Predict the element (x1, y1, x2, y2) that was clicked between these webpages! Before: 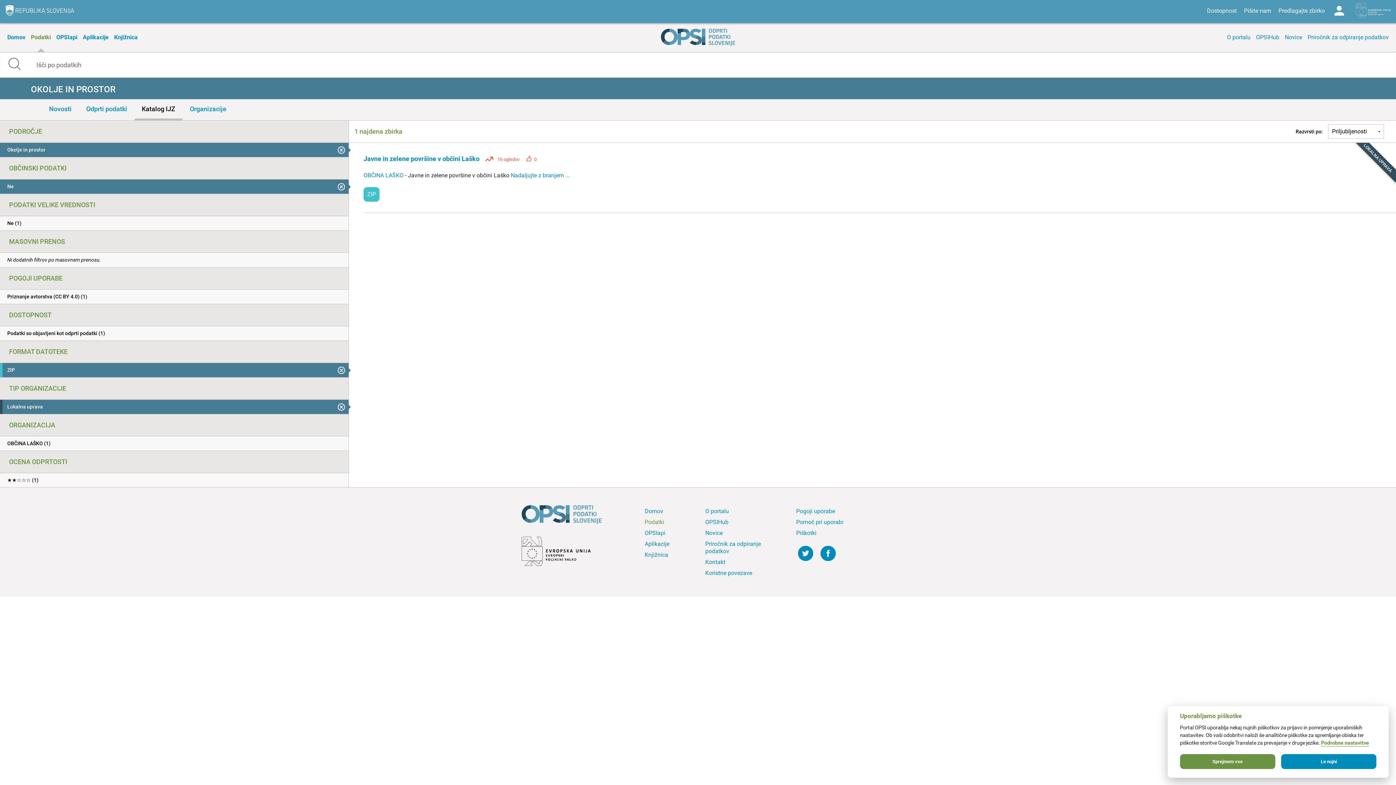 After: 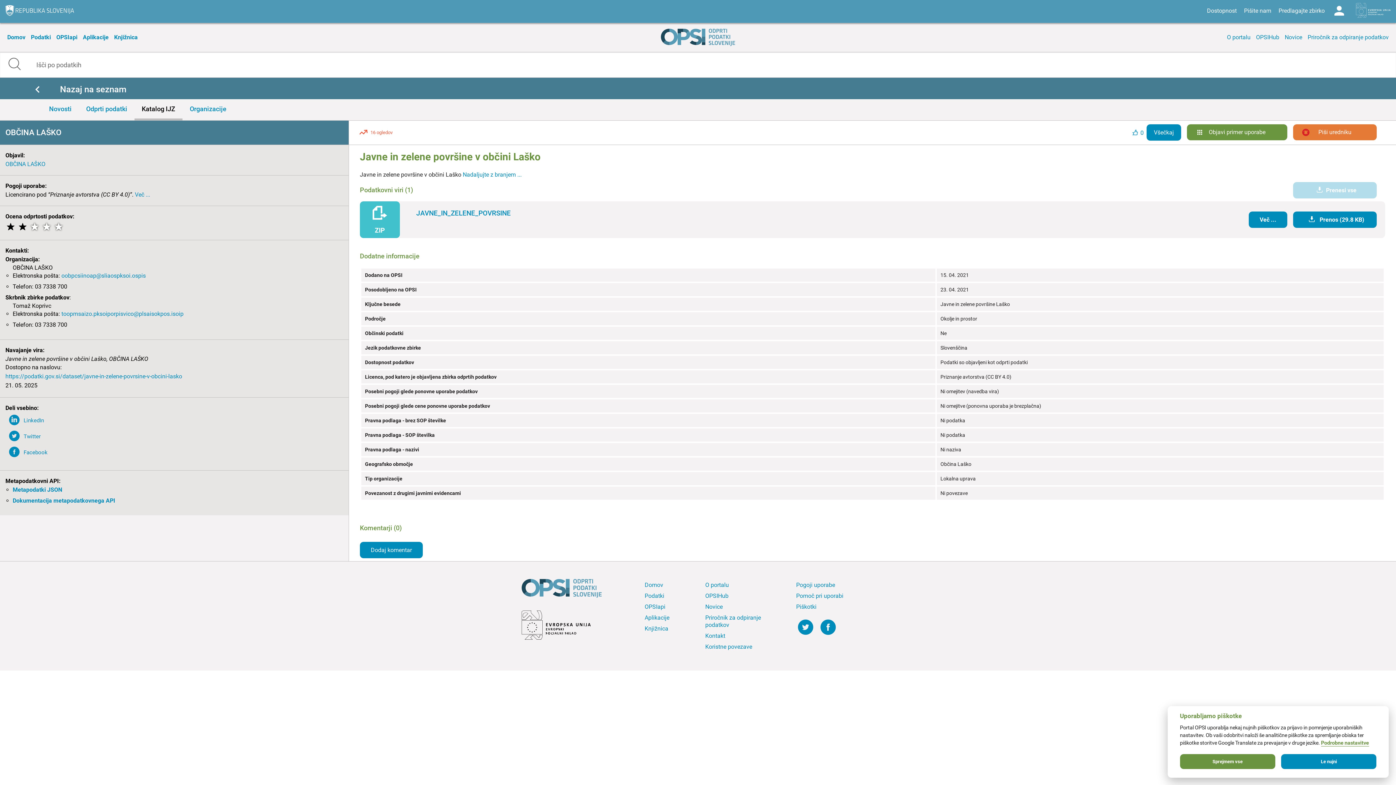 Action: label: Nadaljujte z branjem ... bbox: (510, 172, 569, 178)